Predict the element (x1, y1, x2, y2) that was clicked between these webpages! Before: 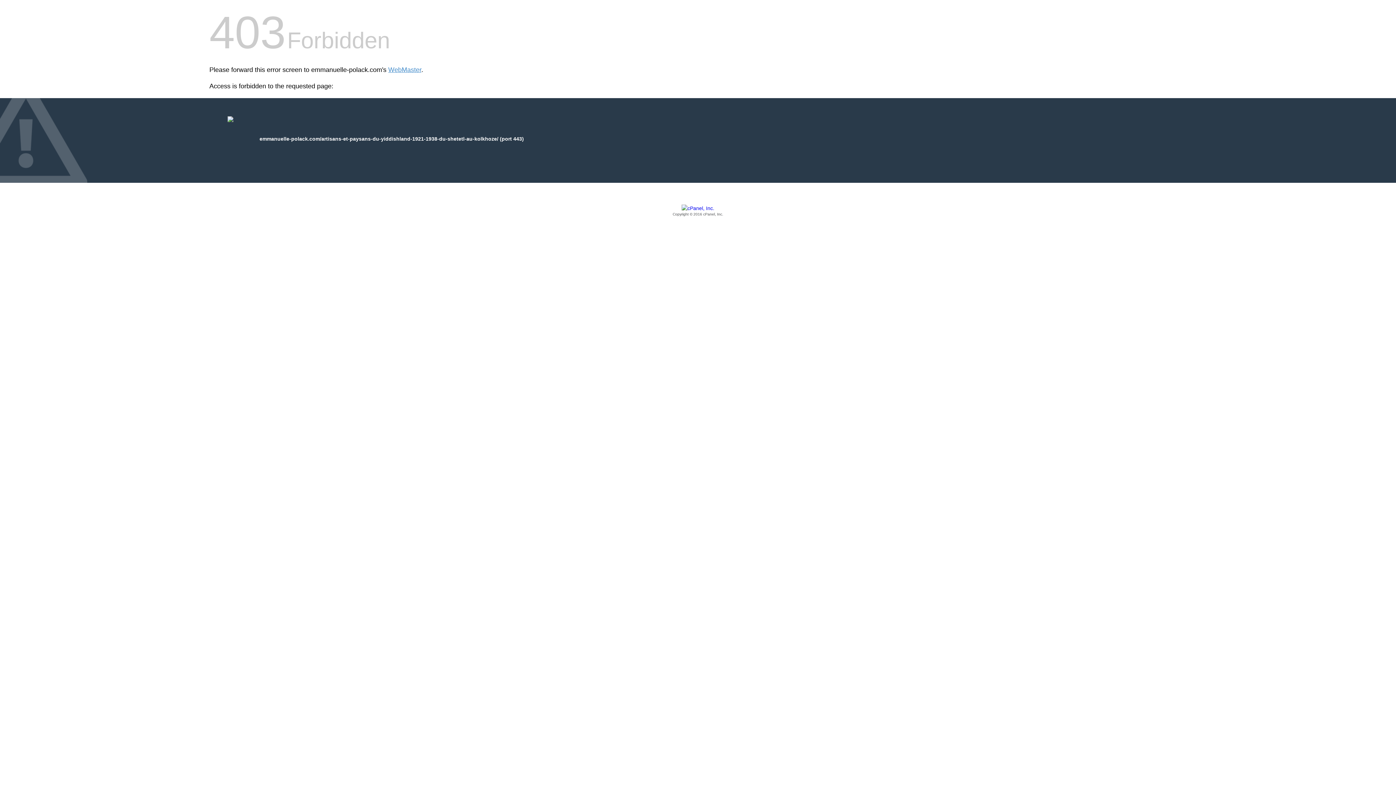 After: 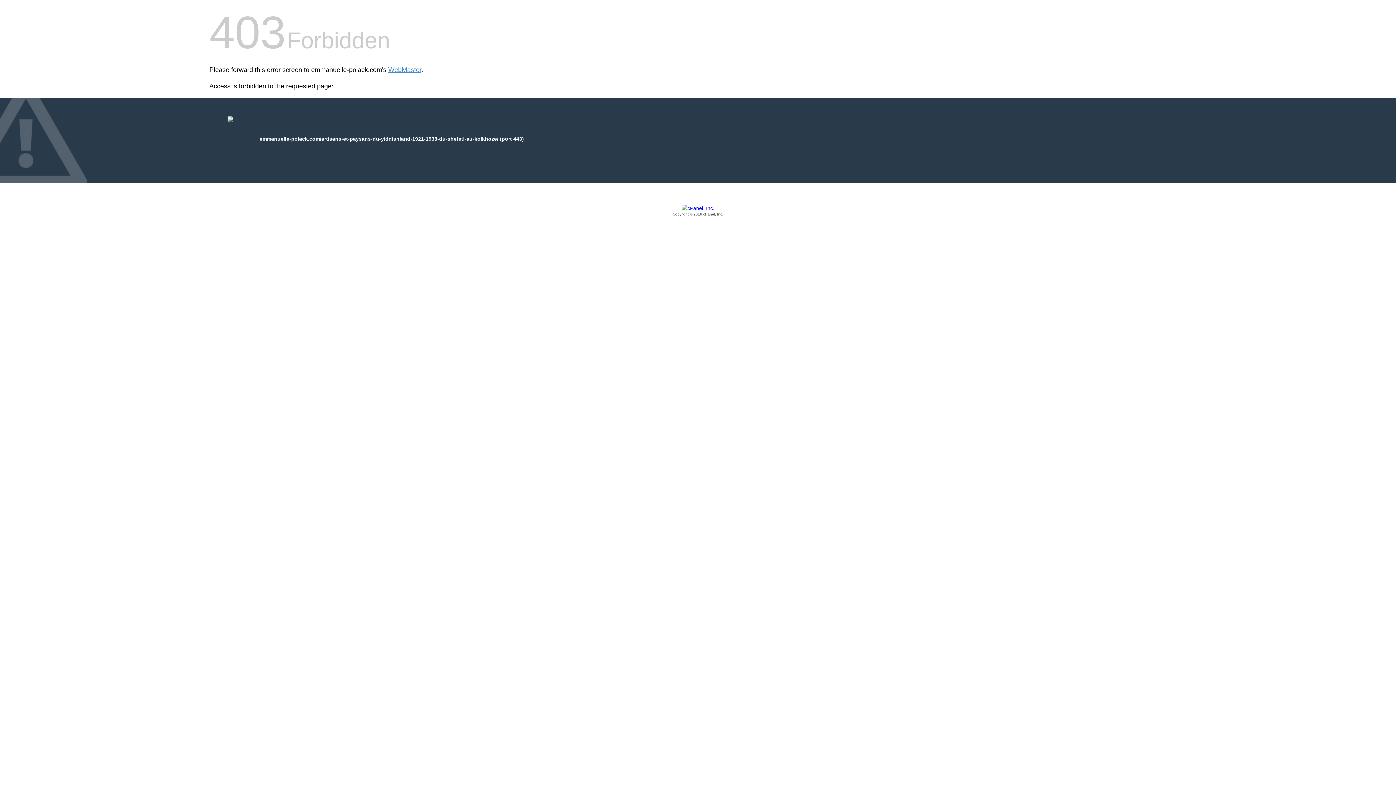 Action: label: Copyright © 2016 cPanel, Inc. bbox: (209, 205, 1186, 217)